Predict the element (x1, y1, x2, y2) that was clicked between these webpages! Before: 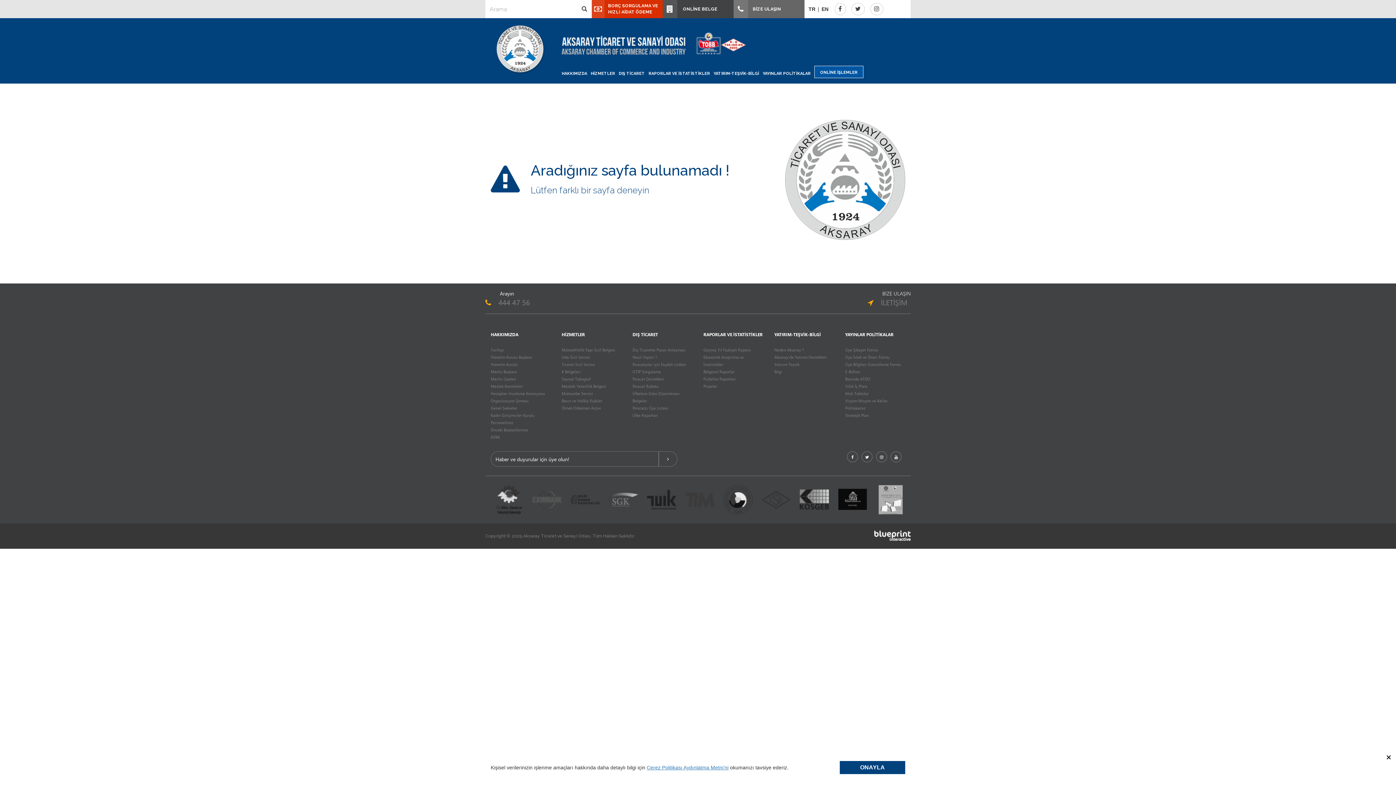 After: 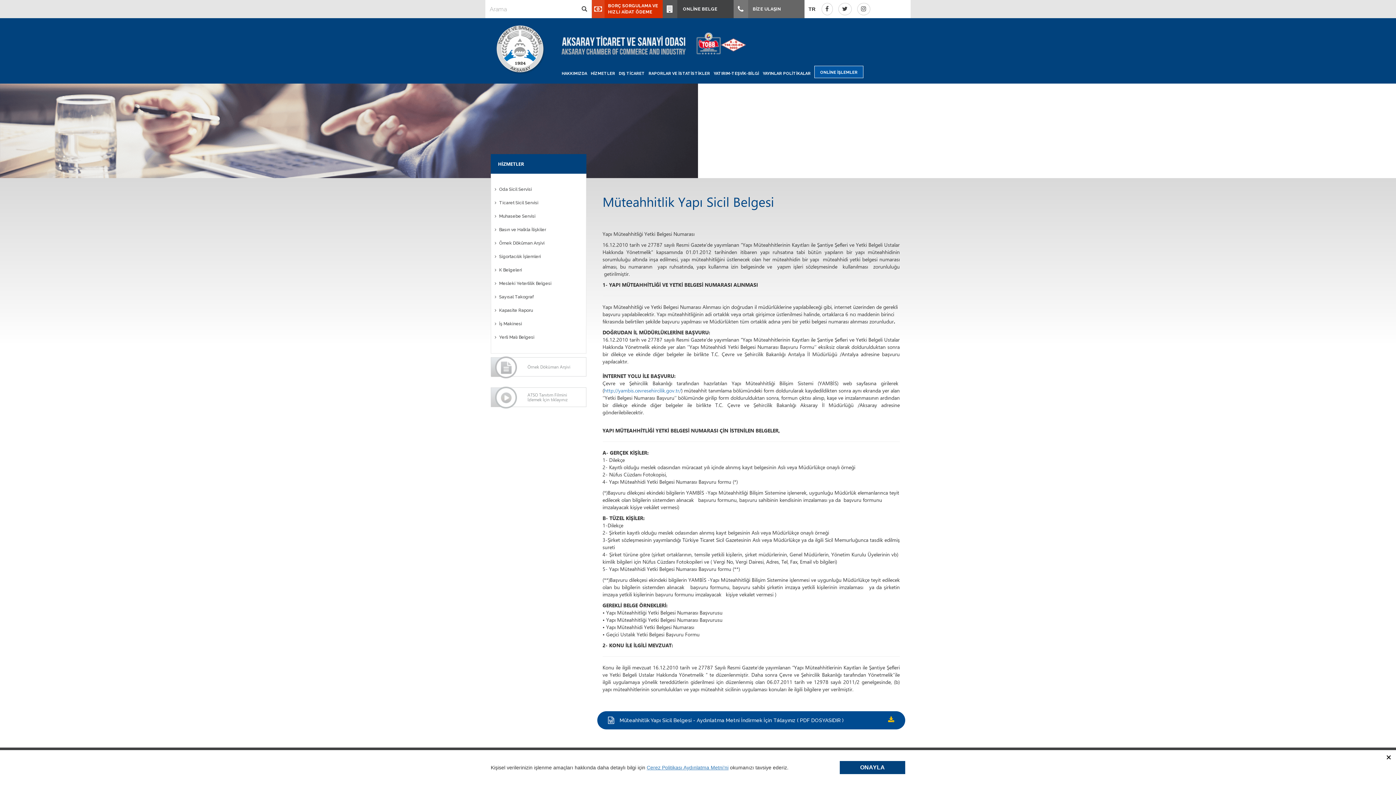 Action: bbox: (561, 347, 615, 352) label: Müteahhitlik Yapı Sicil Belgesi